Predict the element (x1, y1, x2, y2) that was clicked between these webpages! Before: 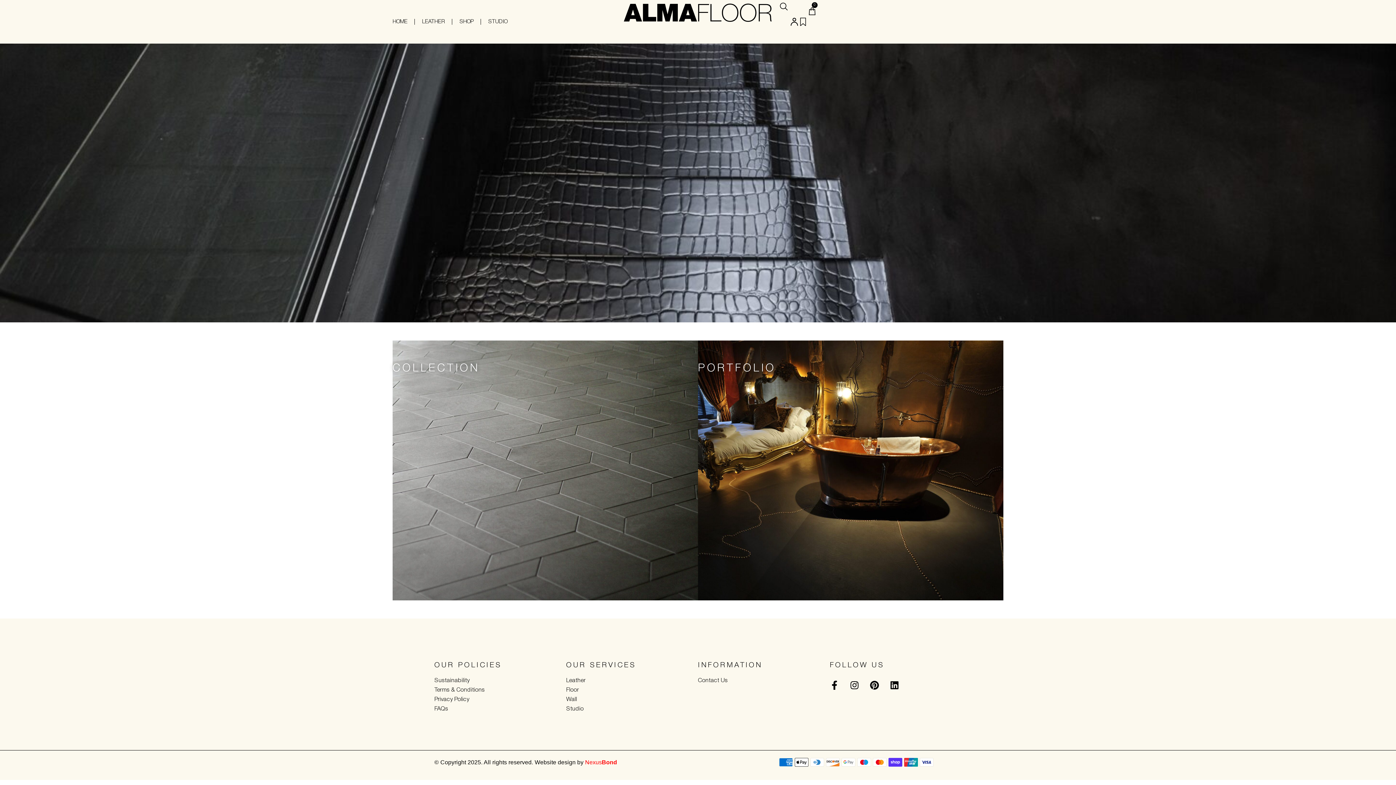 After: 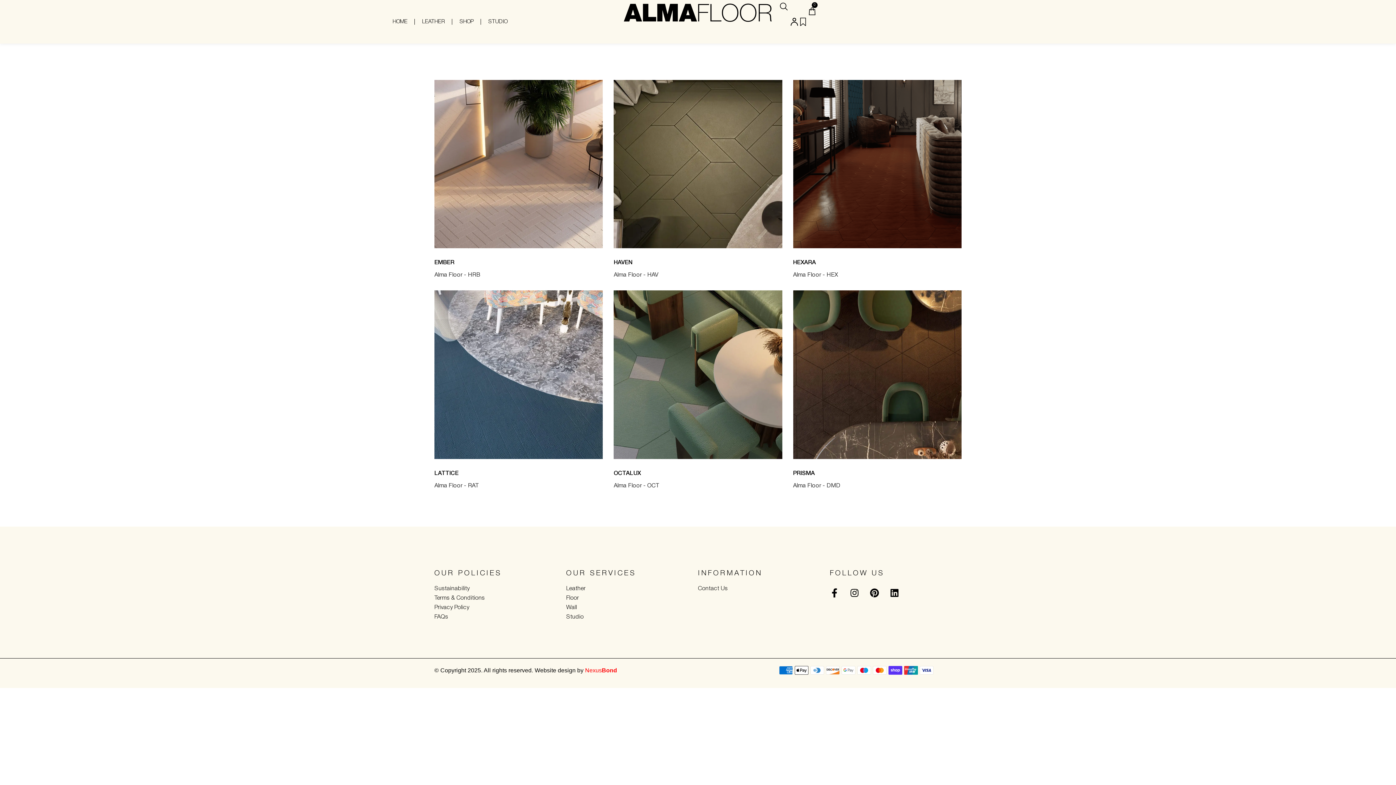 Action: bbox: (392, 340, 698, 600) label: COLLECTION